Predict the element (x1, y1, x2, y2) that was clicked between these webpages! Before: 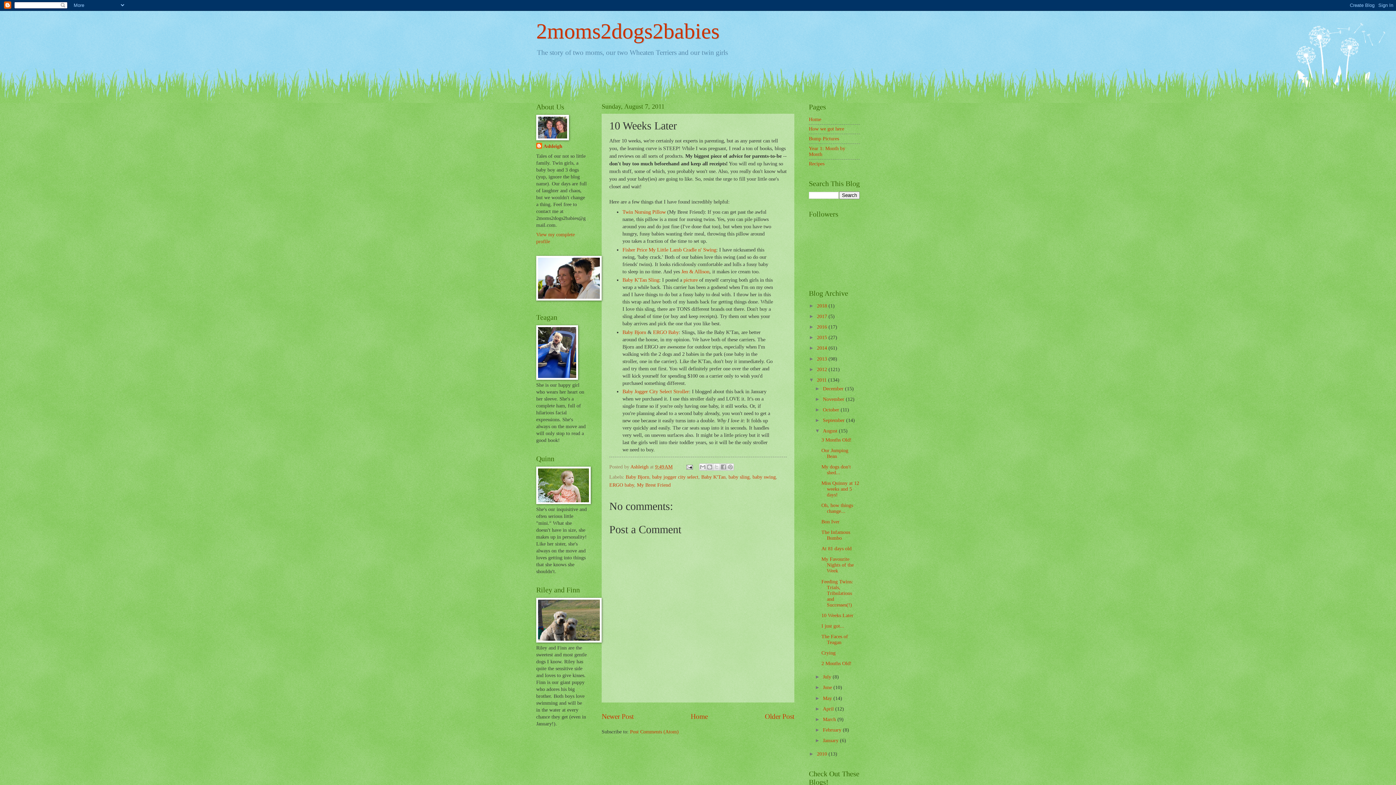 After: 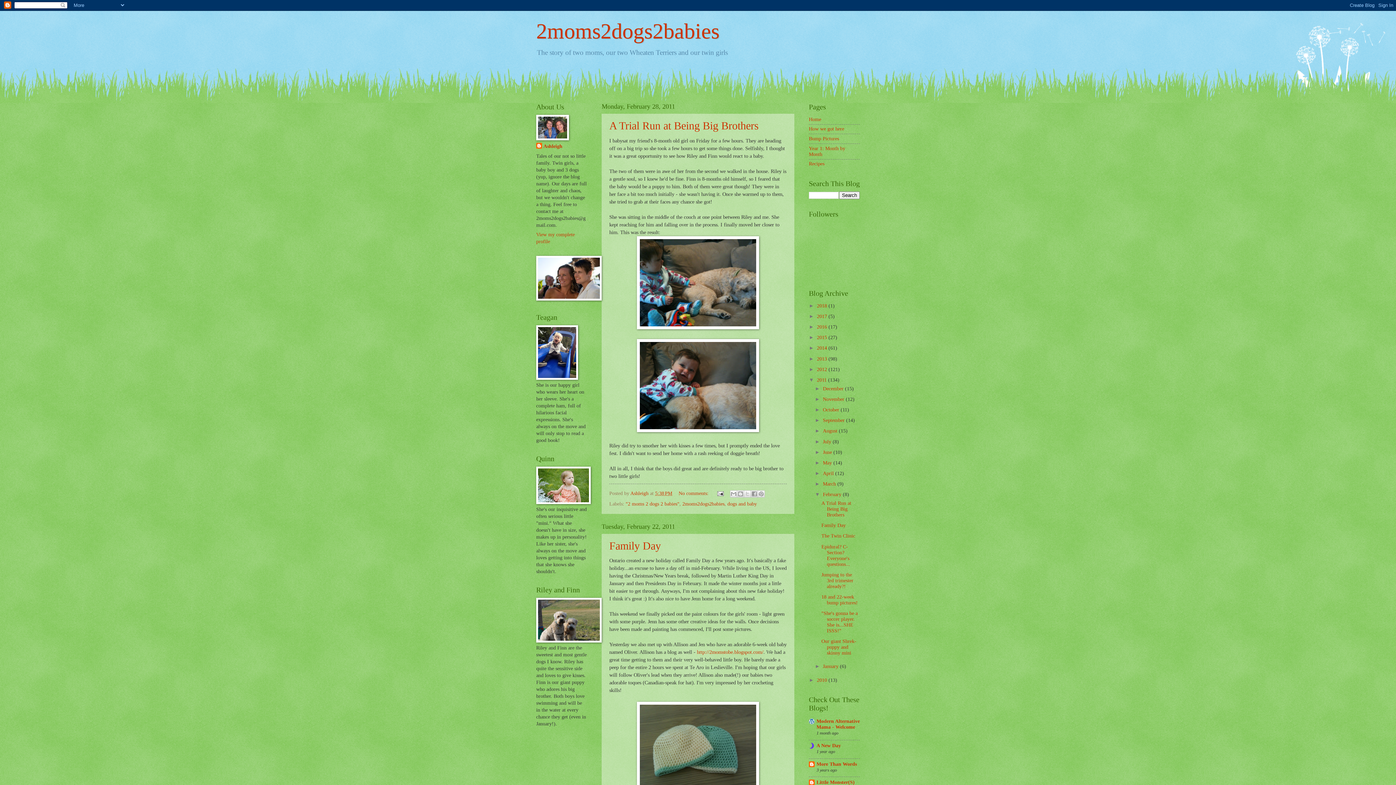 Action: bbox: (823, 727, 843, 733) label: February 